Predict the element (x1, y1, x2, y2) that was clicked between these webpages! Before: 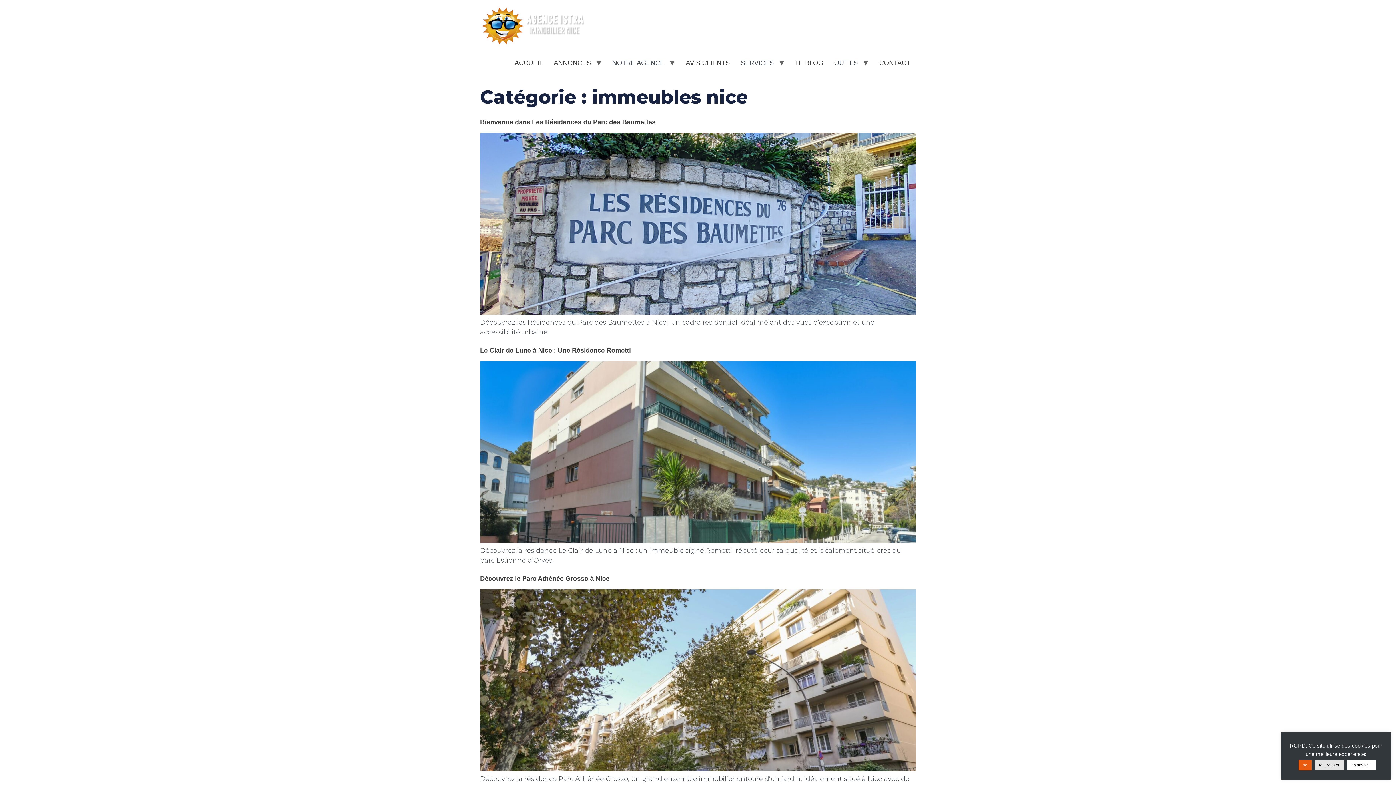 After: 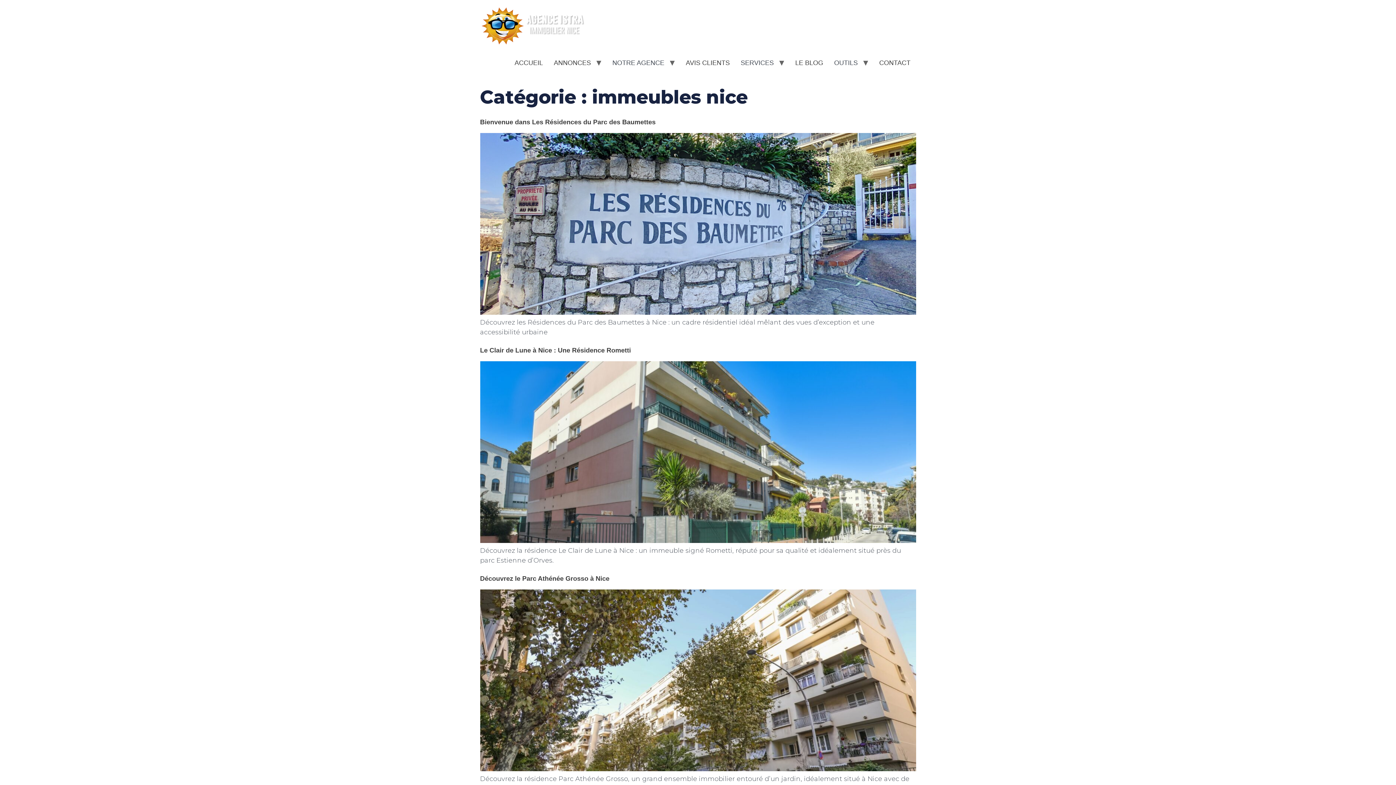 Action: label: tout refuser bbox: (1315, 760, 1344, 770)